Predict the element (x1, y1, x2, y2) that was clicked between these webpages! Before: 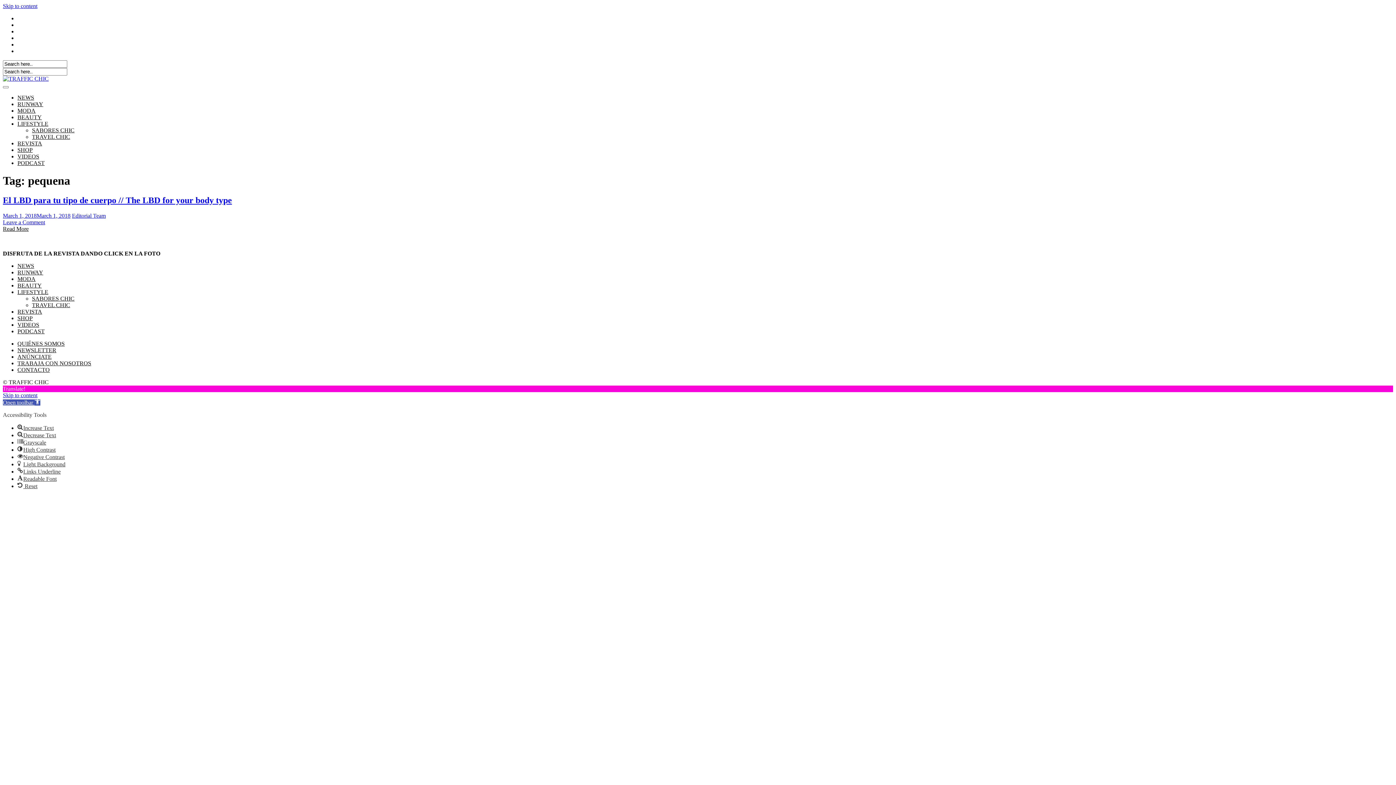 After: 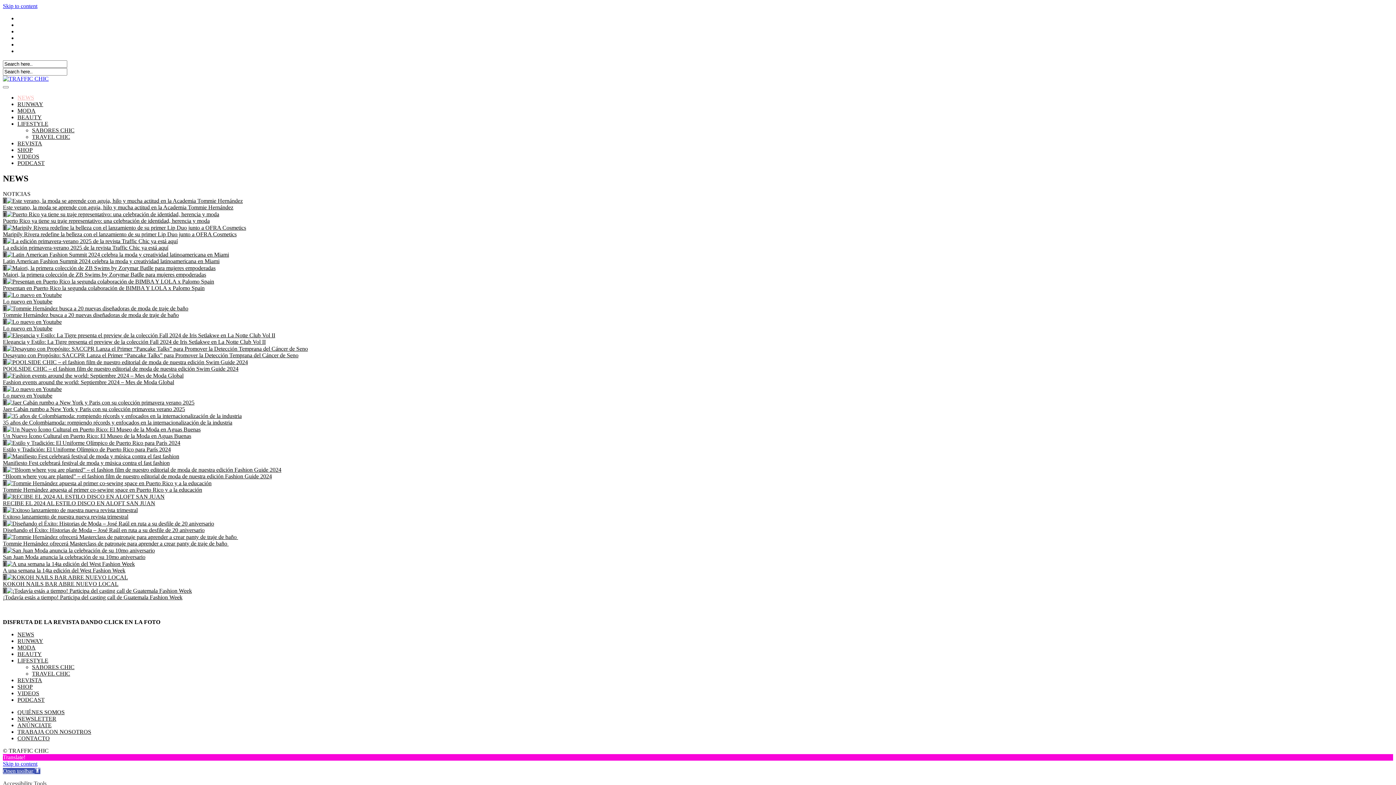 Action: label: NEWS bbox: (17, 94, 34, 100)